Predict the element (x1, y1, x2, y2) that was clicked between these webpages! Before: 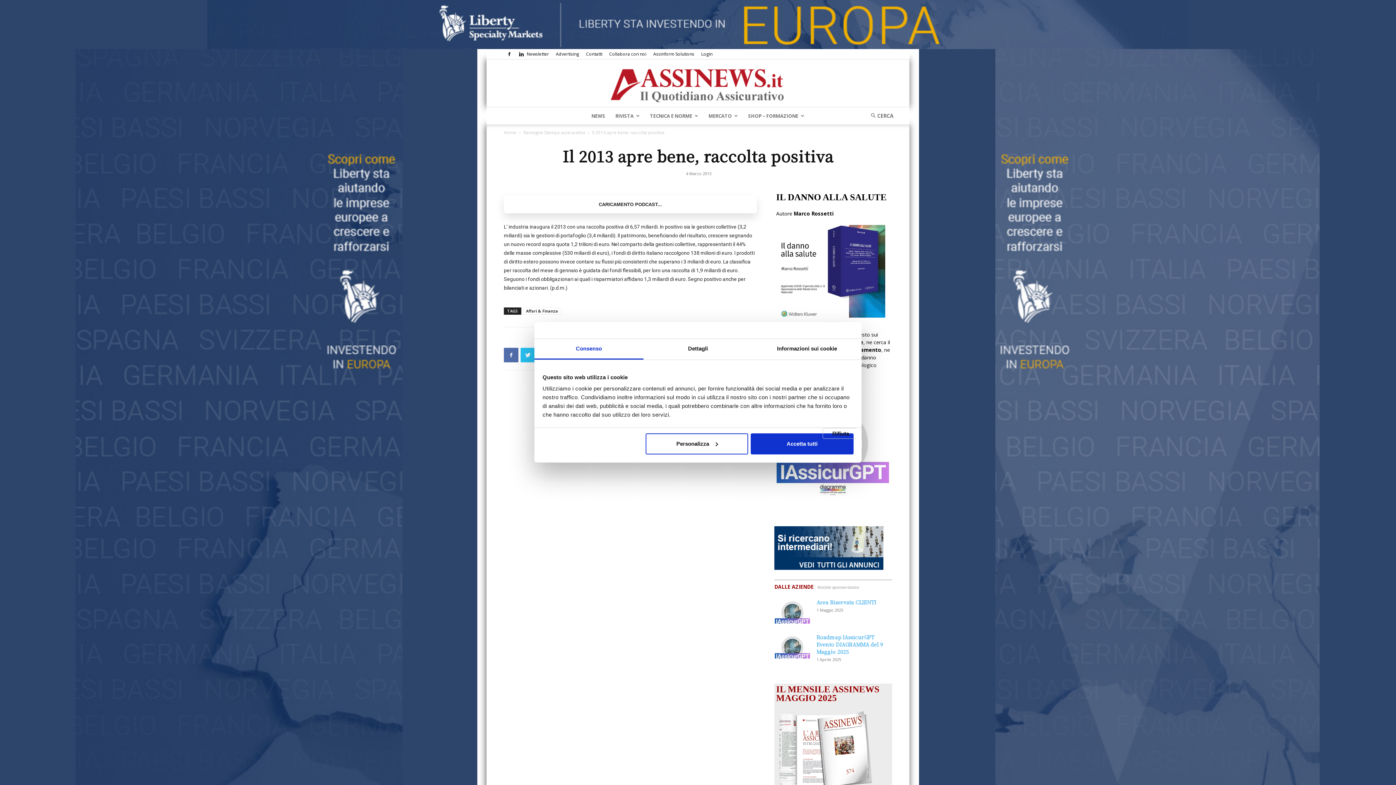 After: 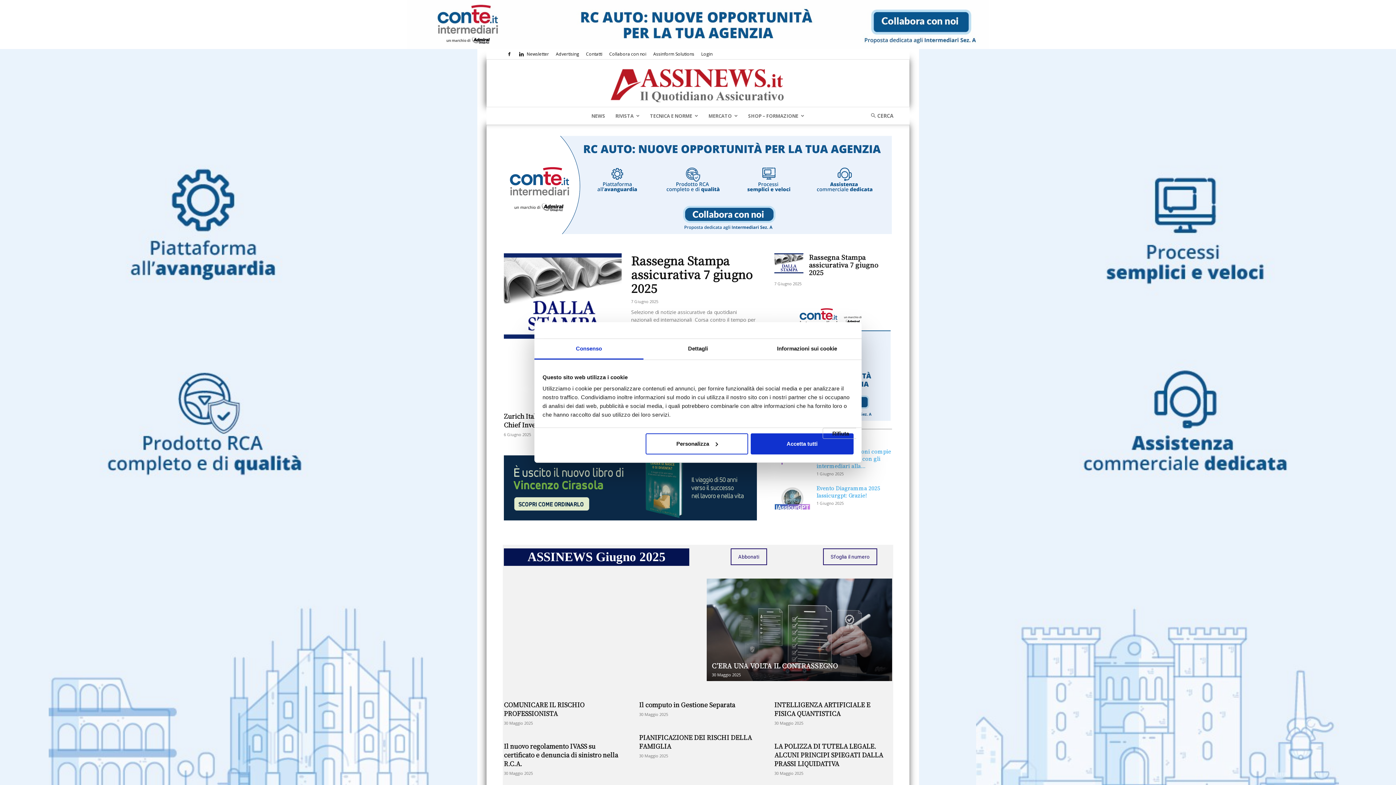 Action: bbox: (486, 65, 909, 102) label: Assinews.it